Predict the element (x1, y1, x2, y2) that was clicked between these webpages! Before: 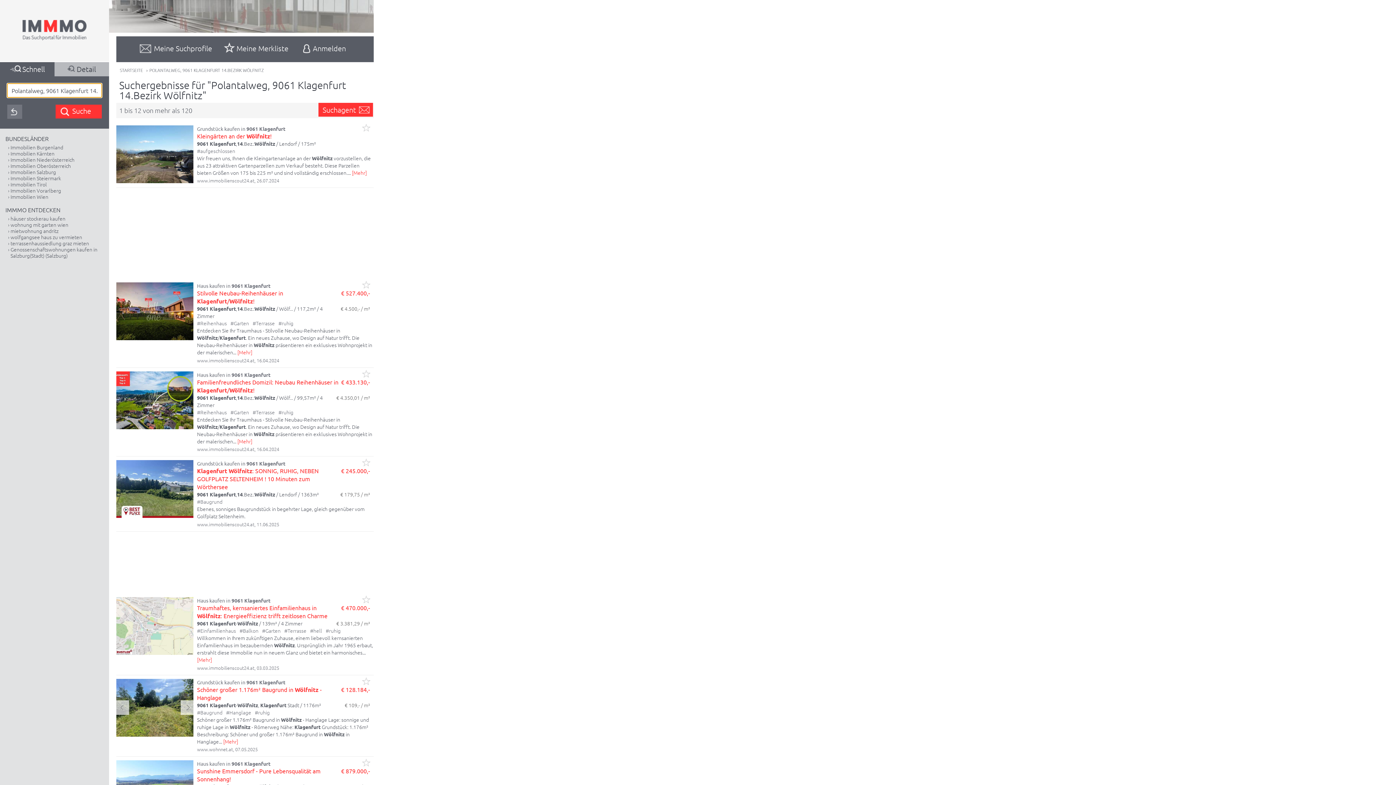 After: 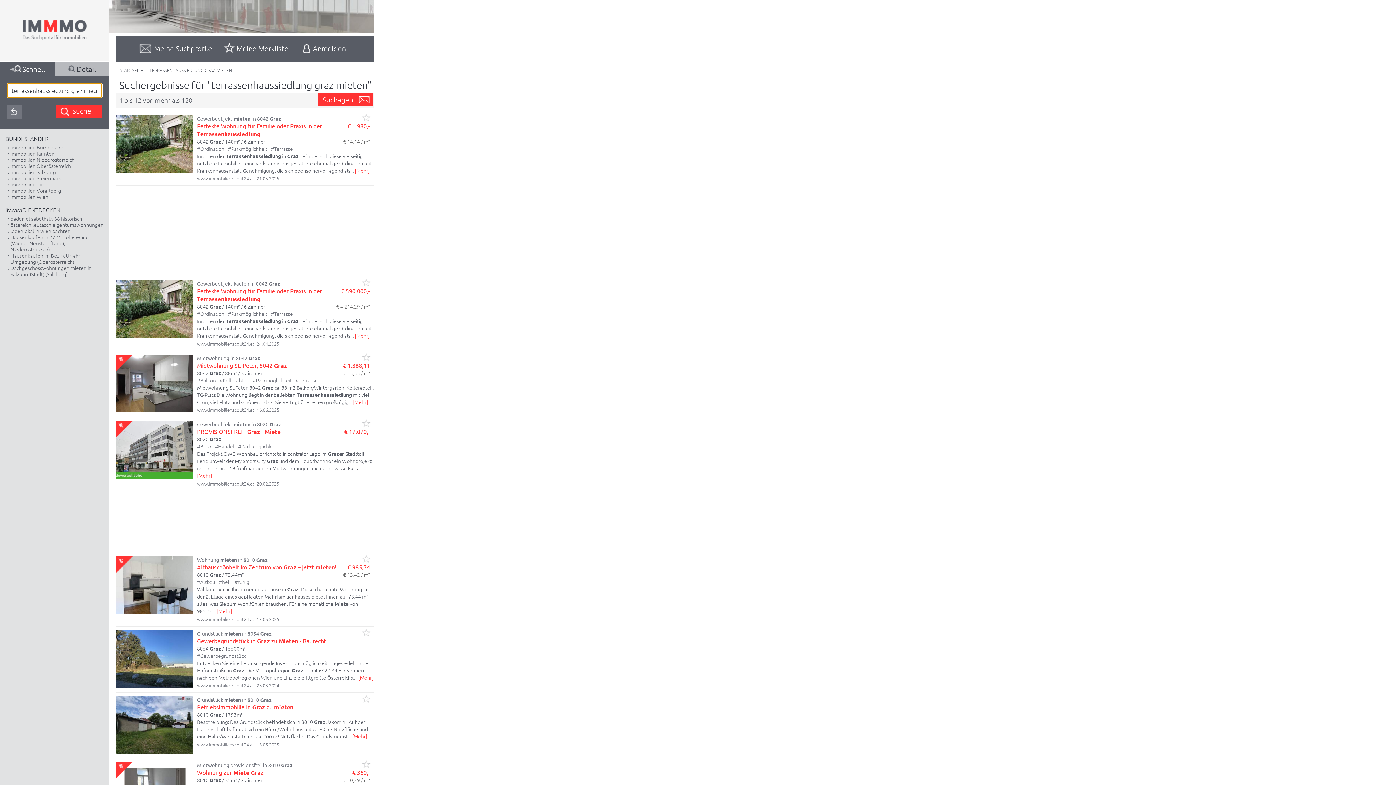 Action: label: terrassenhaussiedlung graz mieten bbox: (10, 239, 89, 246)